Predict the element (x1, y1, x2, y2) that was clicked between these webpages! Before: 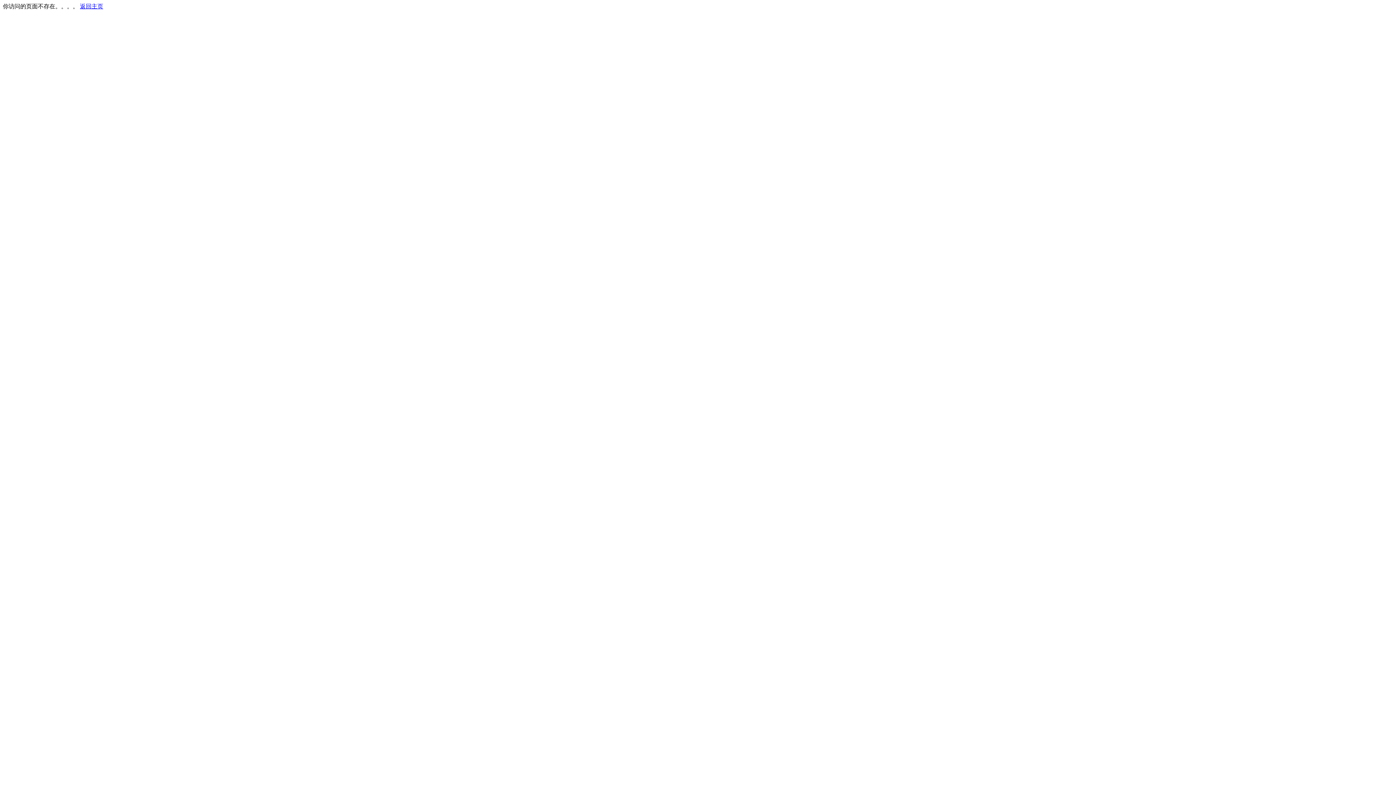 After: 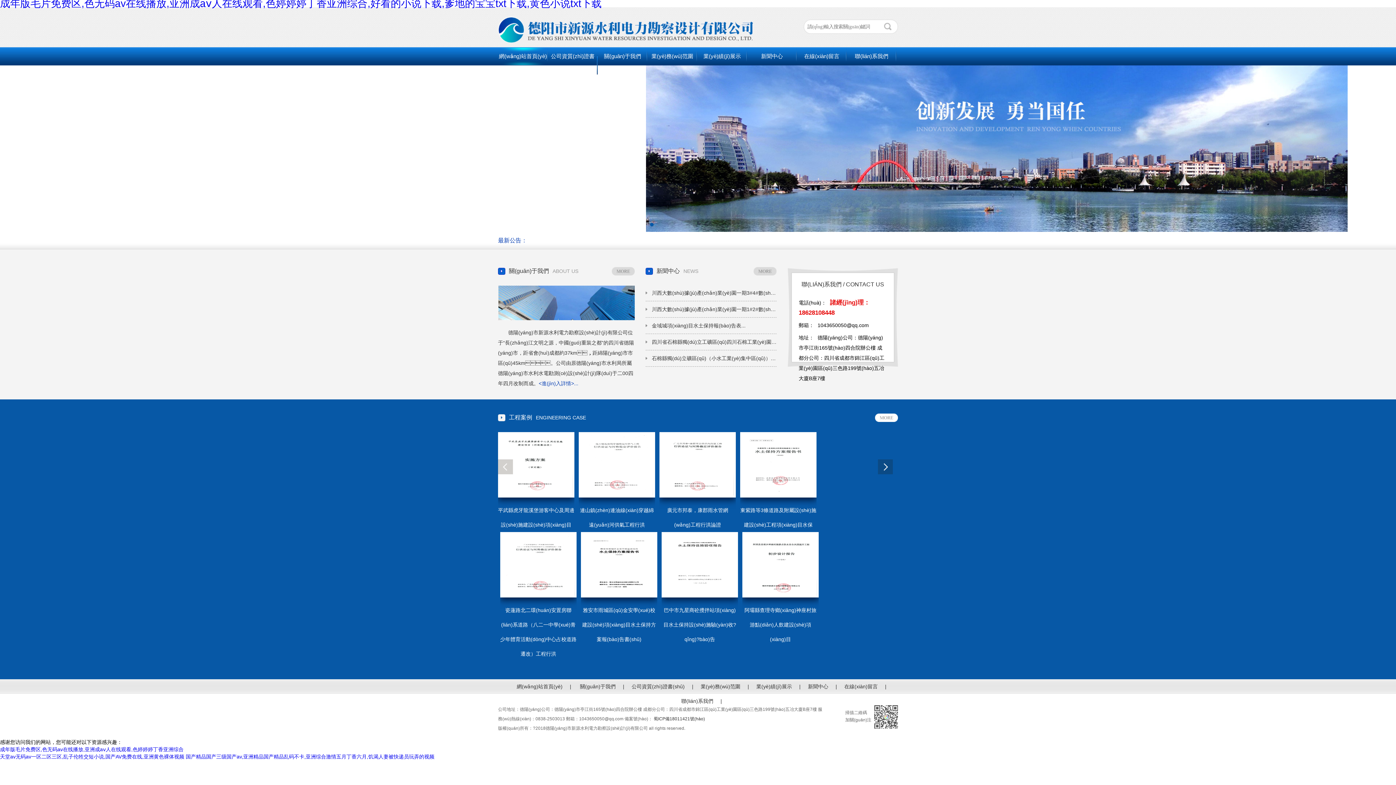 Action: label: 返回主页 bbox: (80, 3, 103, 9)